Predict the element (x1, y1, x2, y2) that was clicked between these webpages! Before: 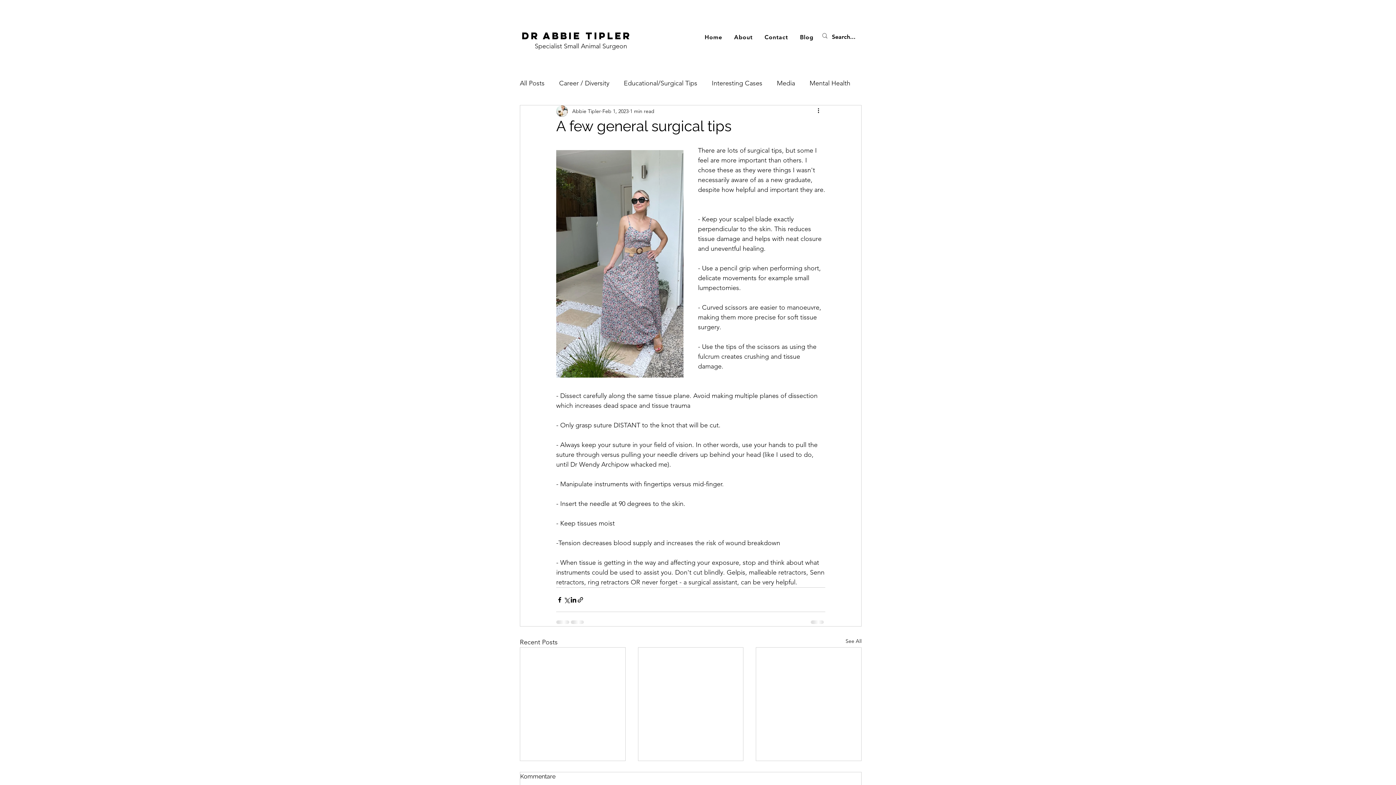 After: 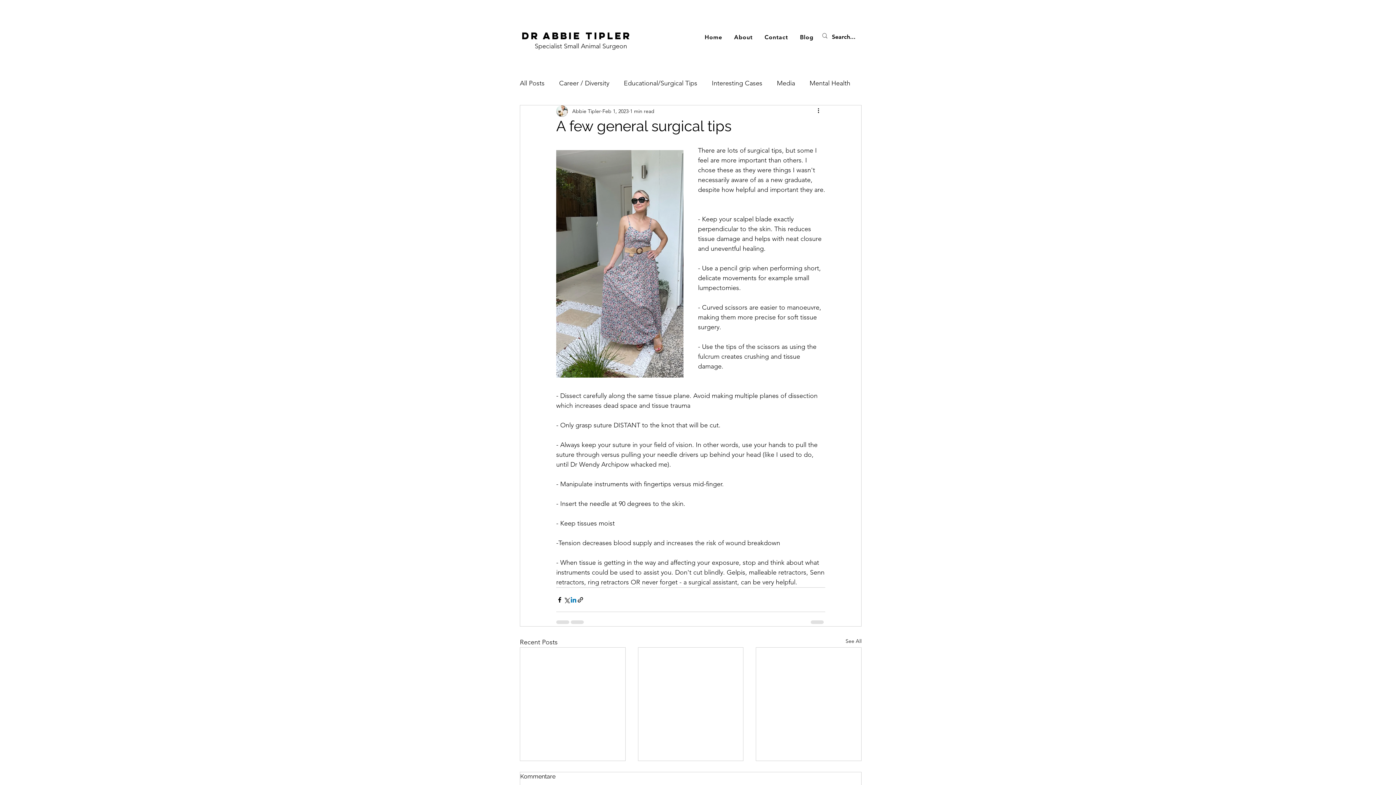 Action: label: Share via LinkedIn bbox: (570, 596, 577, 603)